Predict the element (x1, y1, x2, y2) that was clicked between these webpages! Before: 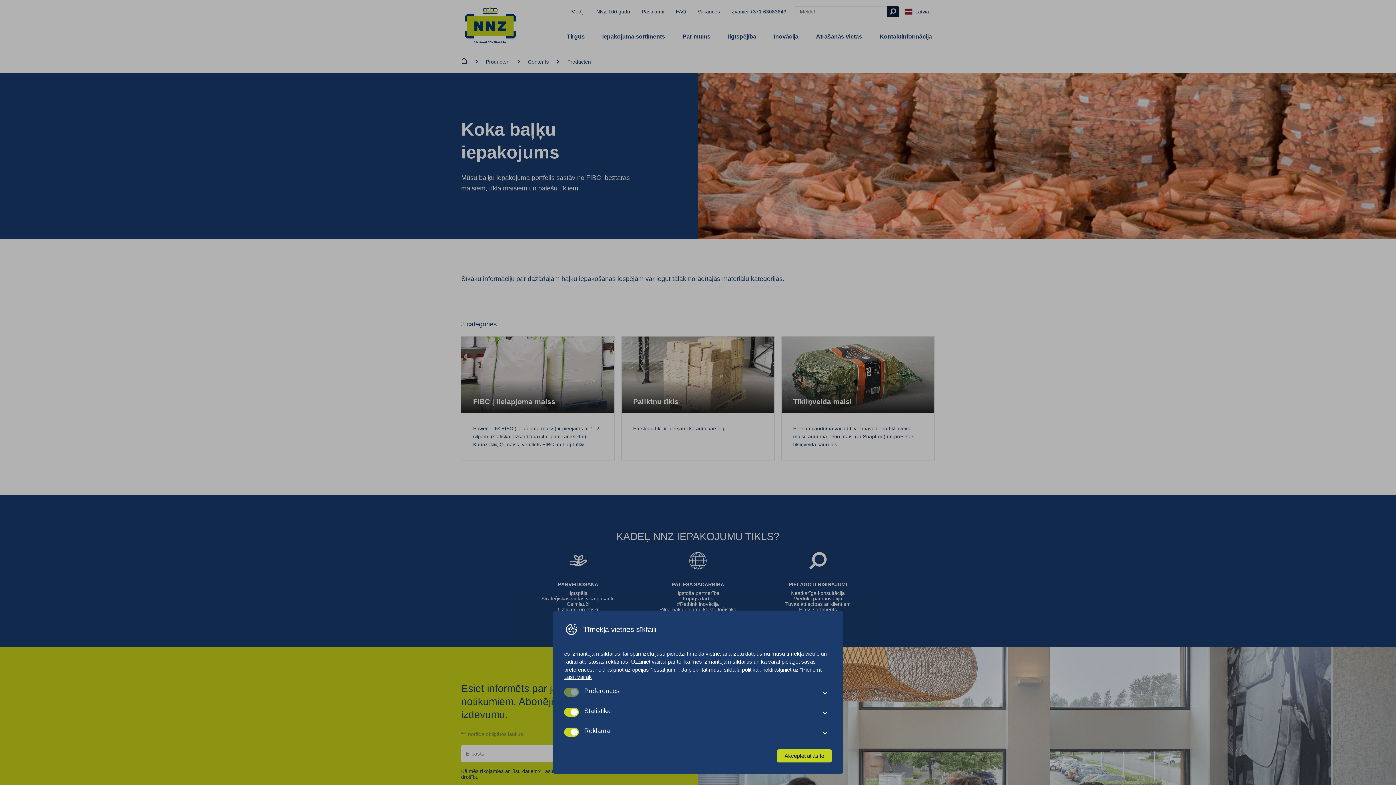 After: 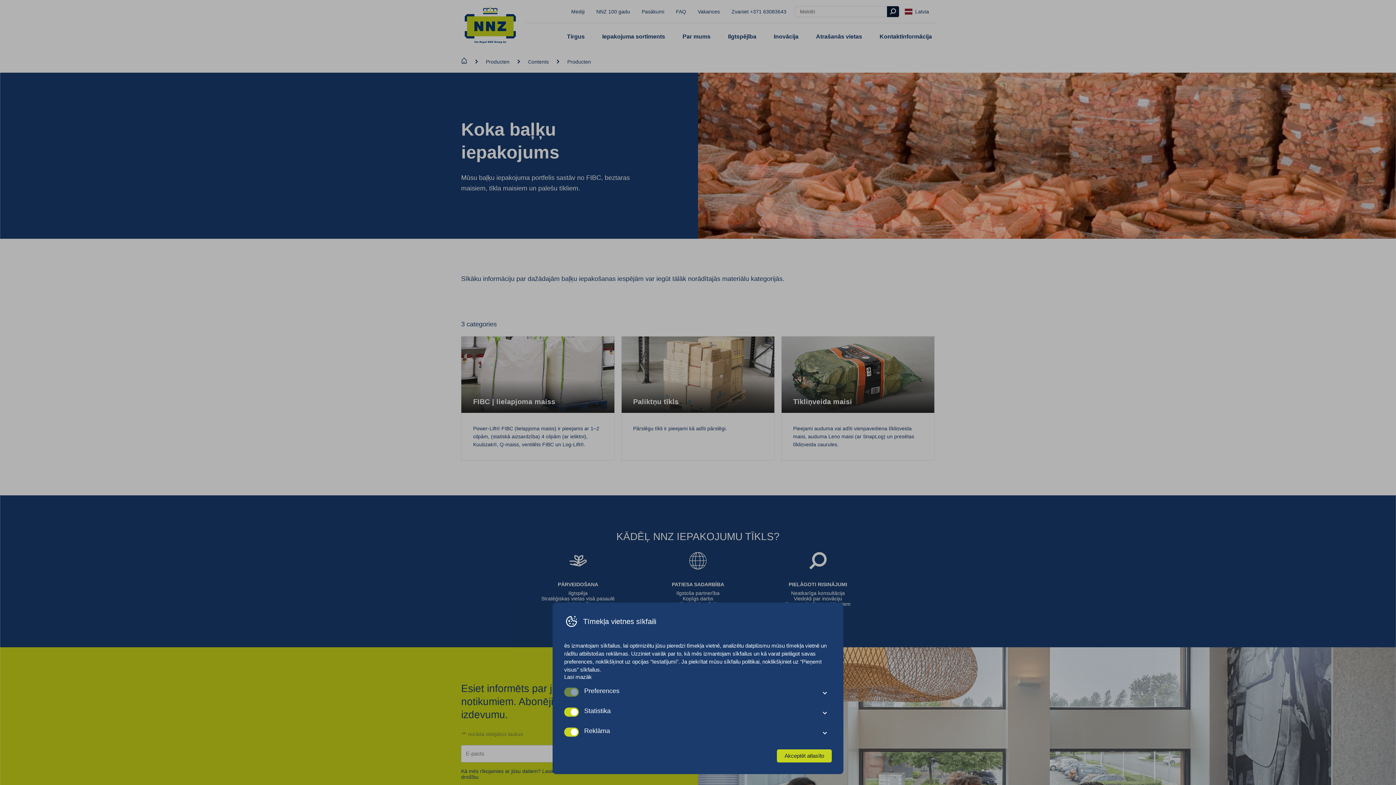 Action: label: Lasīt vairāk bbox: (564, 674, 832, 680)